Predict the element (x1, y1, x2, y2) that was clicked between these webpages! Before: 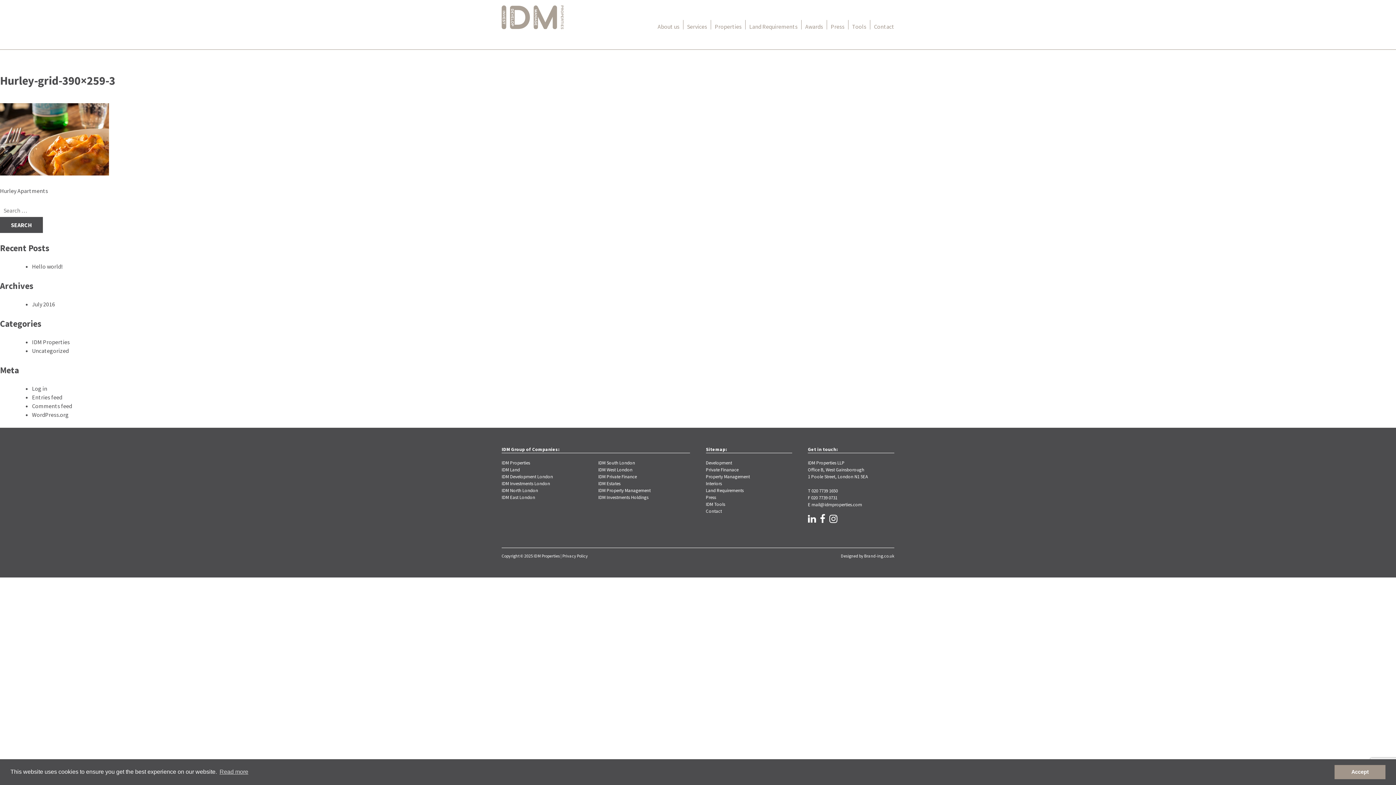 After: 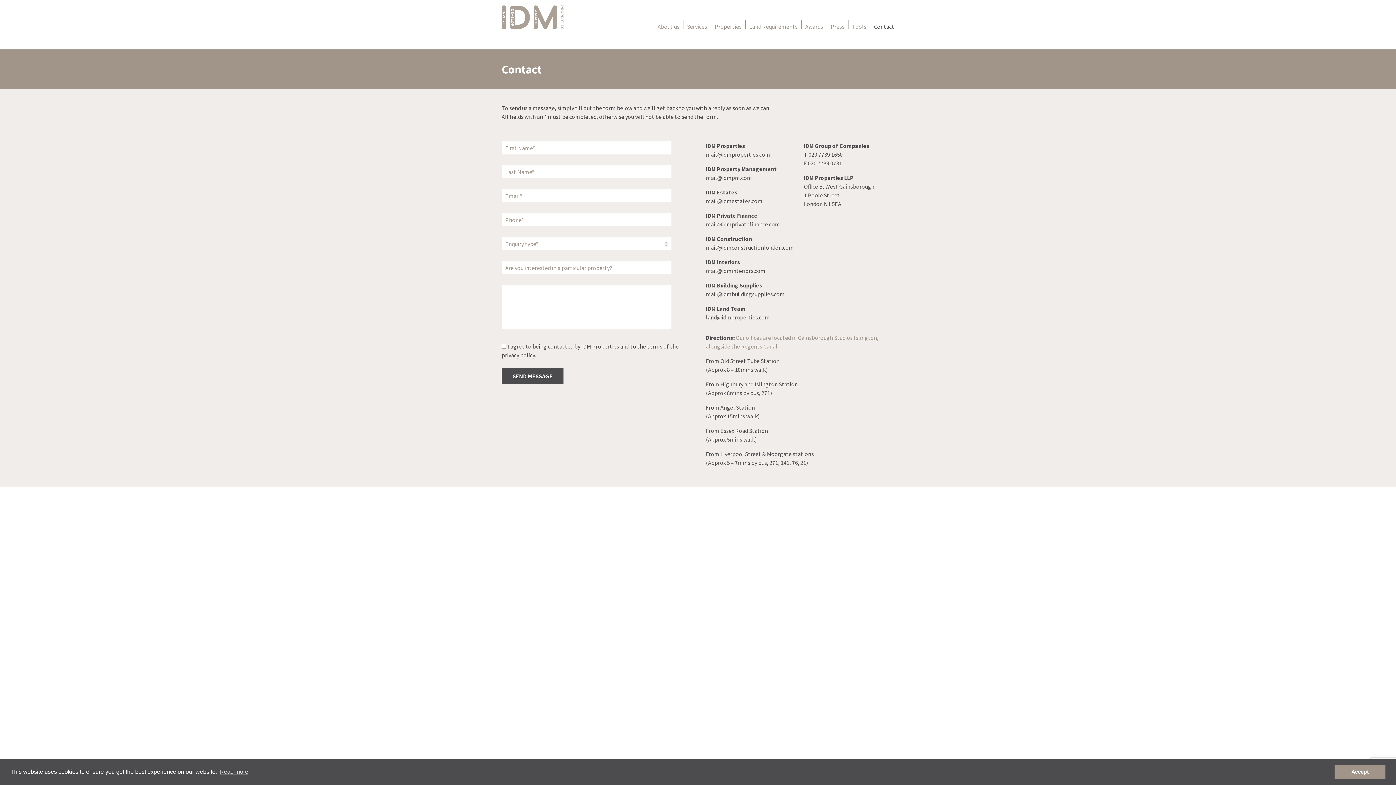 Action: label: Contact bbox: (874, 23, 894, 29)